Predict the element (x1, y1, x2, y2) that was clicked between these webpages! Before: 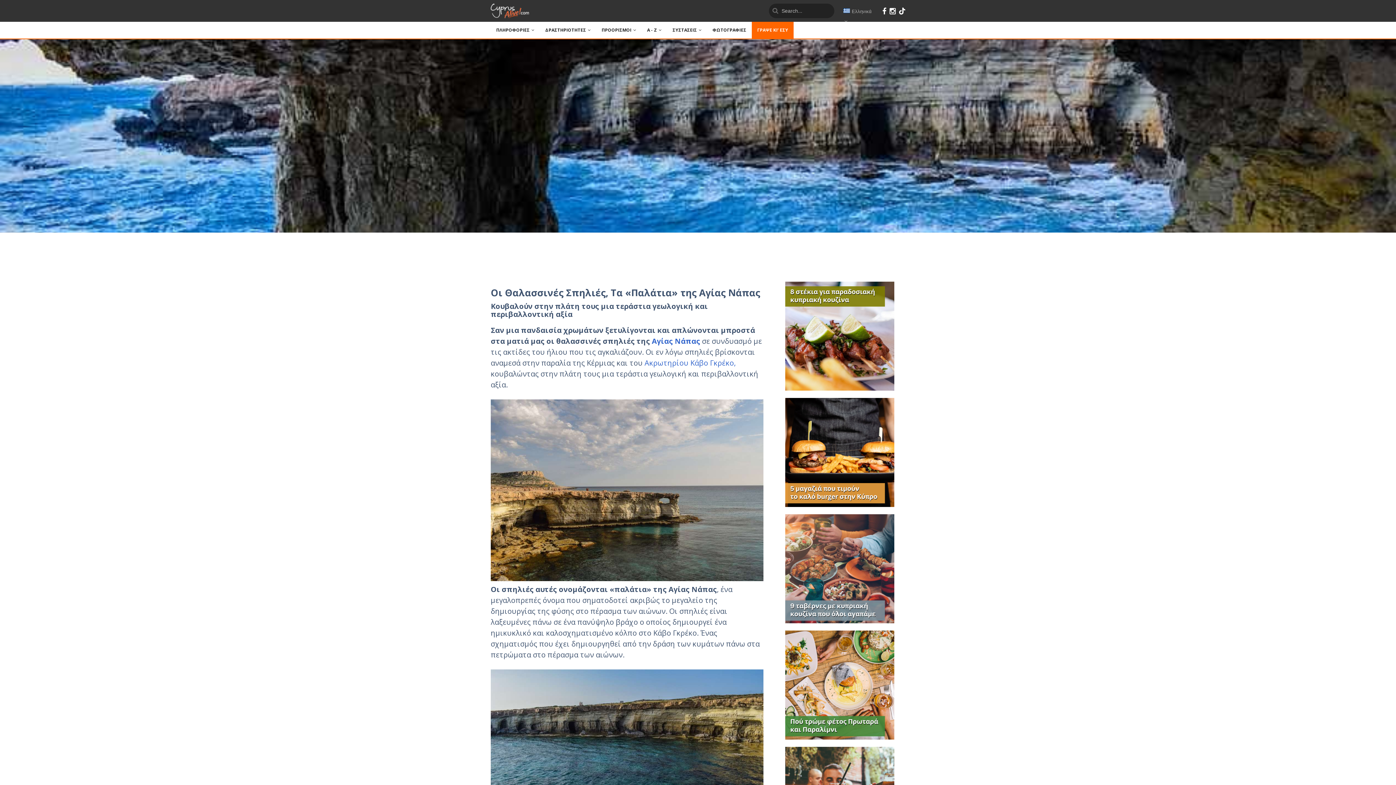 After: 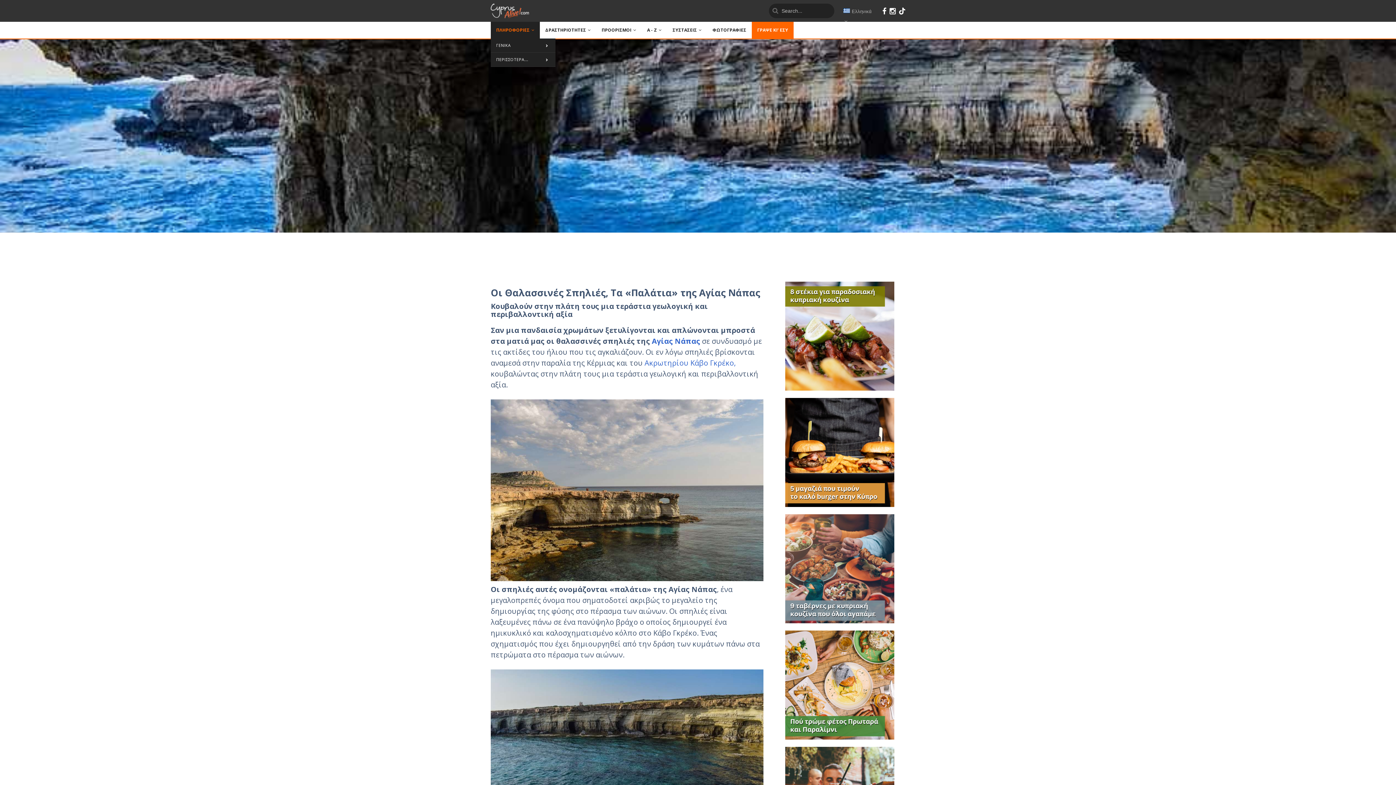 Action: bbox: (490, 21, 540, 38) label: ΠΛΗΡΟΦΟΡΙΕΣ